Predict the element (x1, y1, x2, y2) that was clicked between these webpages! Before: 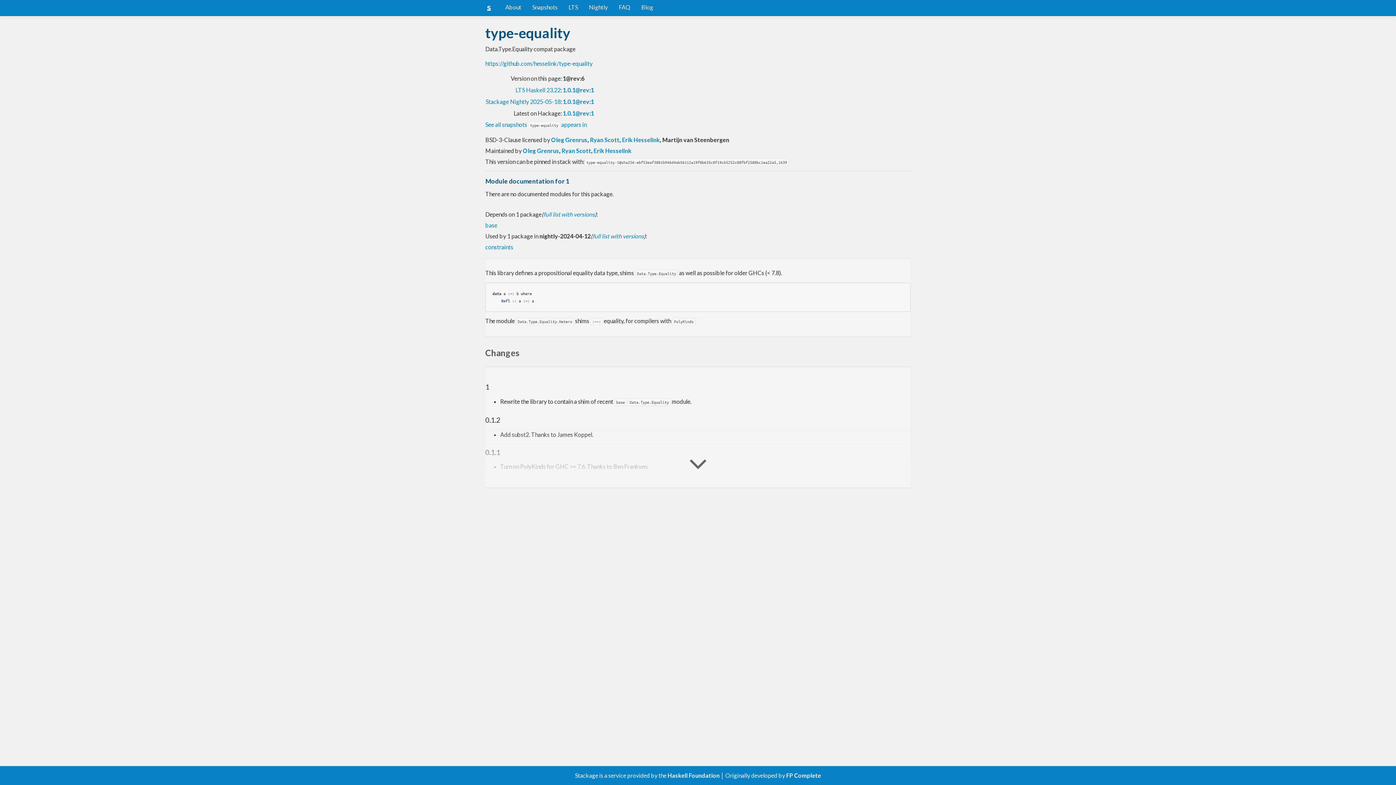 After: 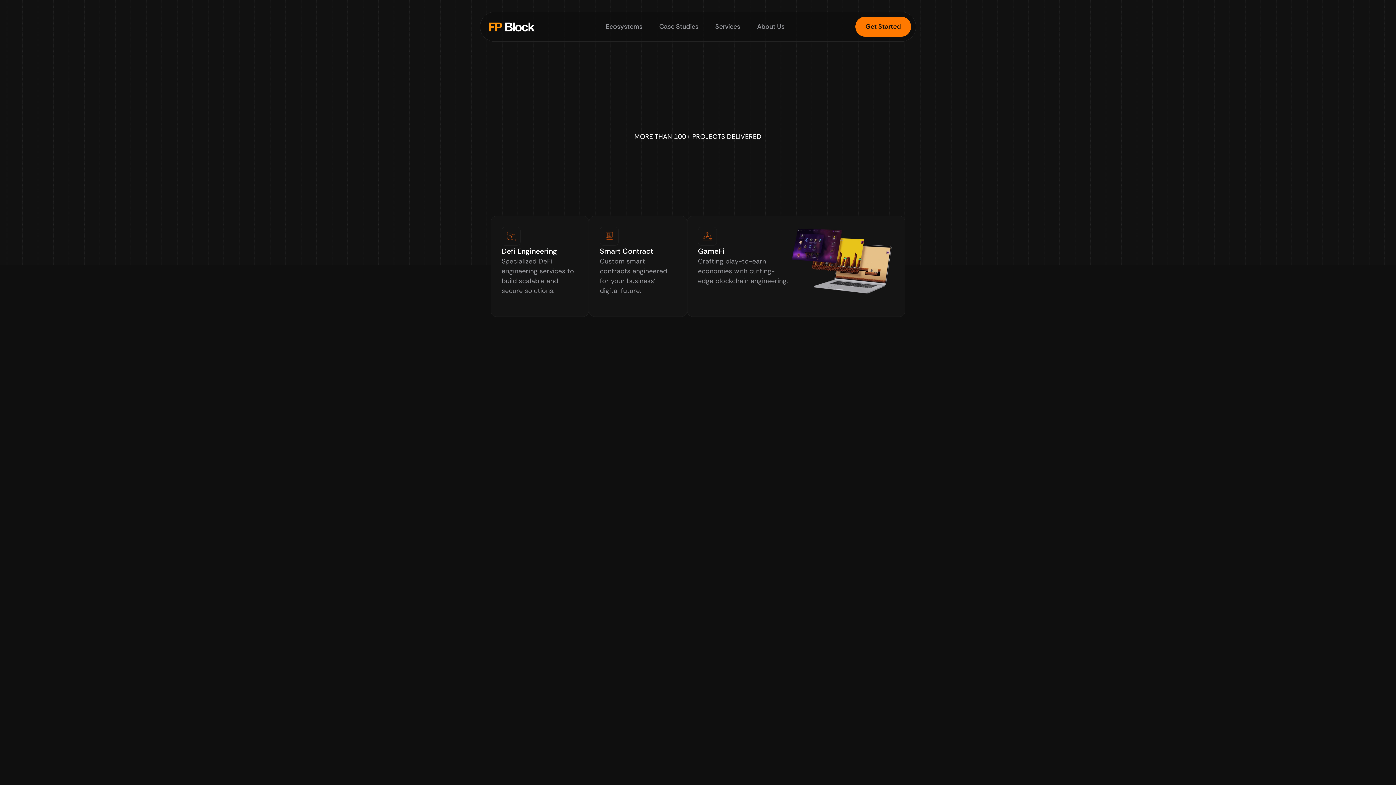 Action: label: FP Complete bbox: (786, 772, 821, 779)